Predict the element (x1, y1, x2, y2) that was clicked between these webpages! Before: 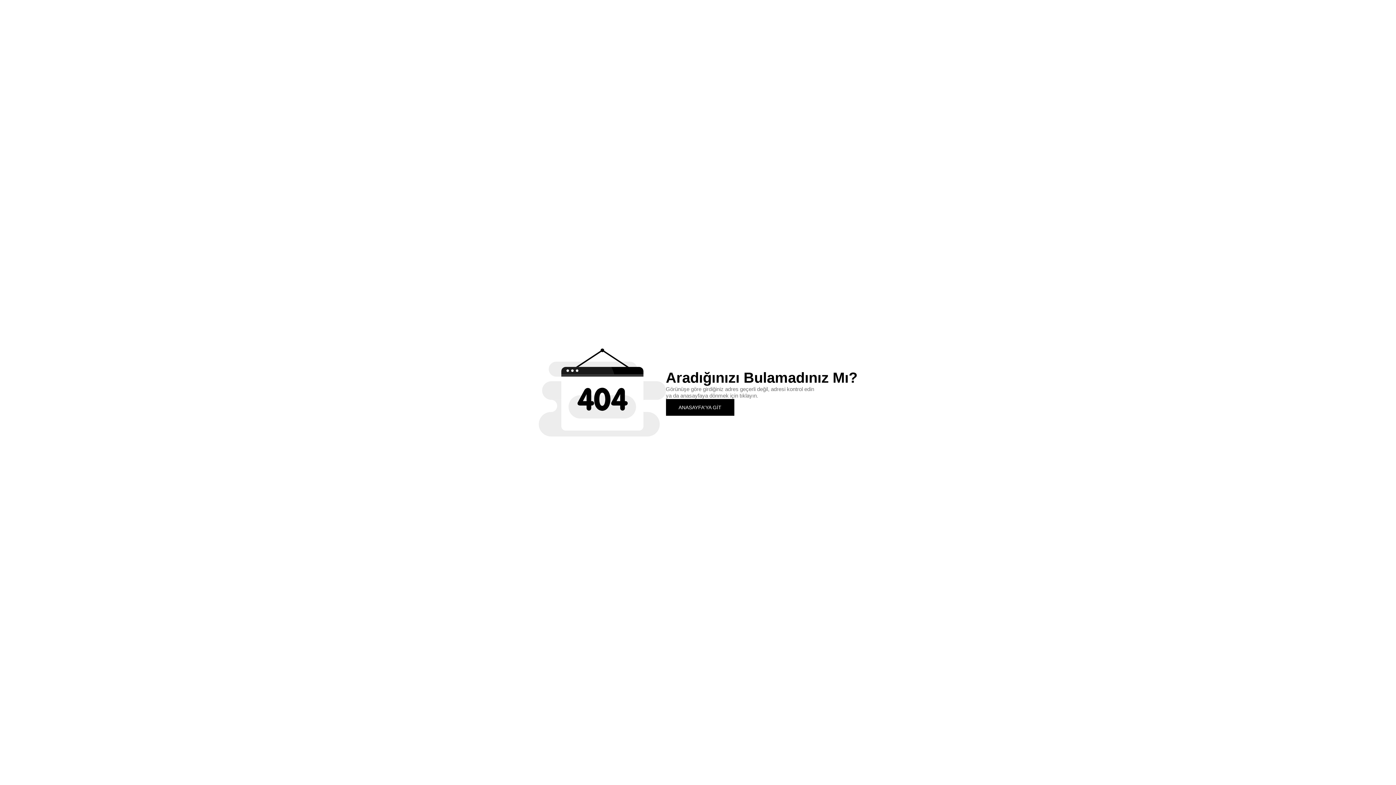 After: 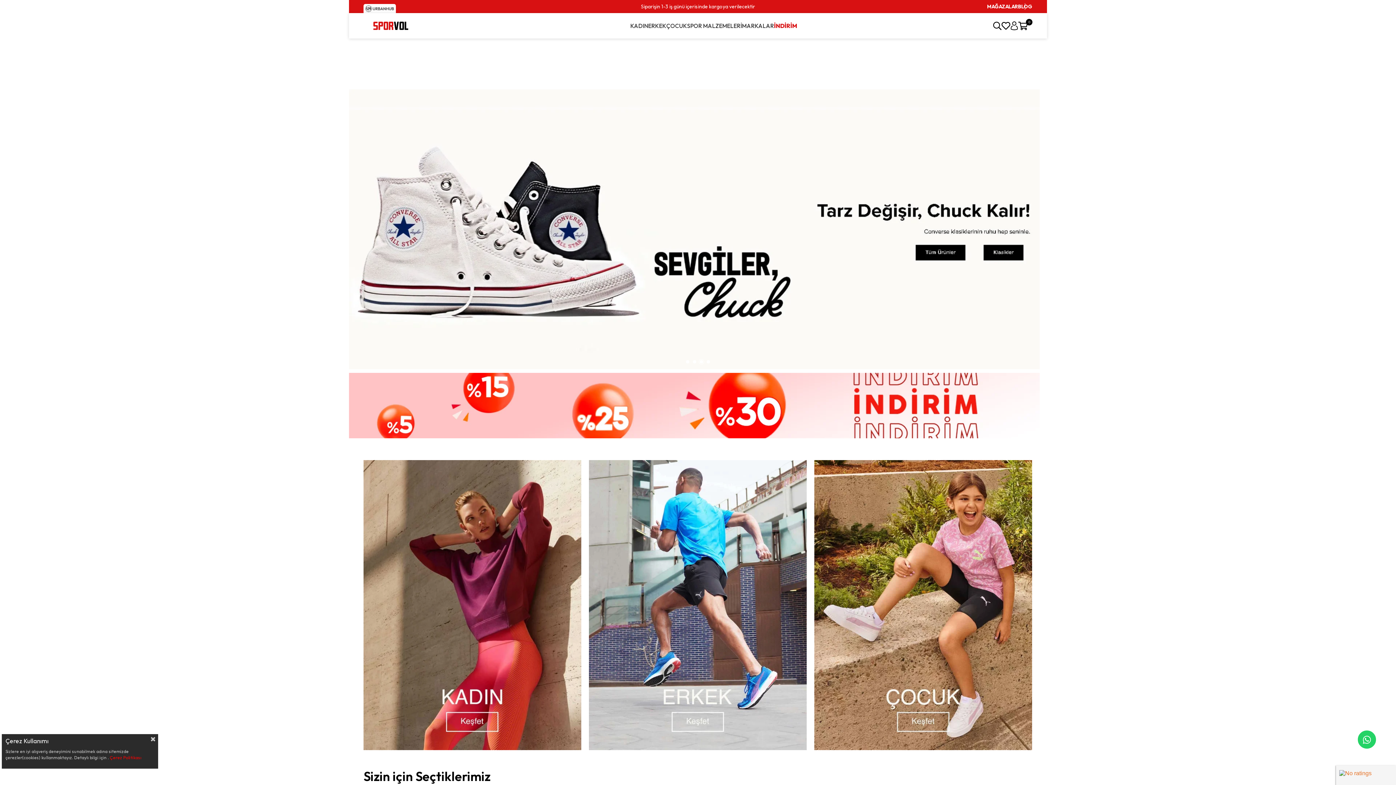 Action: label: ANASAYFA'YA GİT bbox: (666, 399, 734, 415)